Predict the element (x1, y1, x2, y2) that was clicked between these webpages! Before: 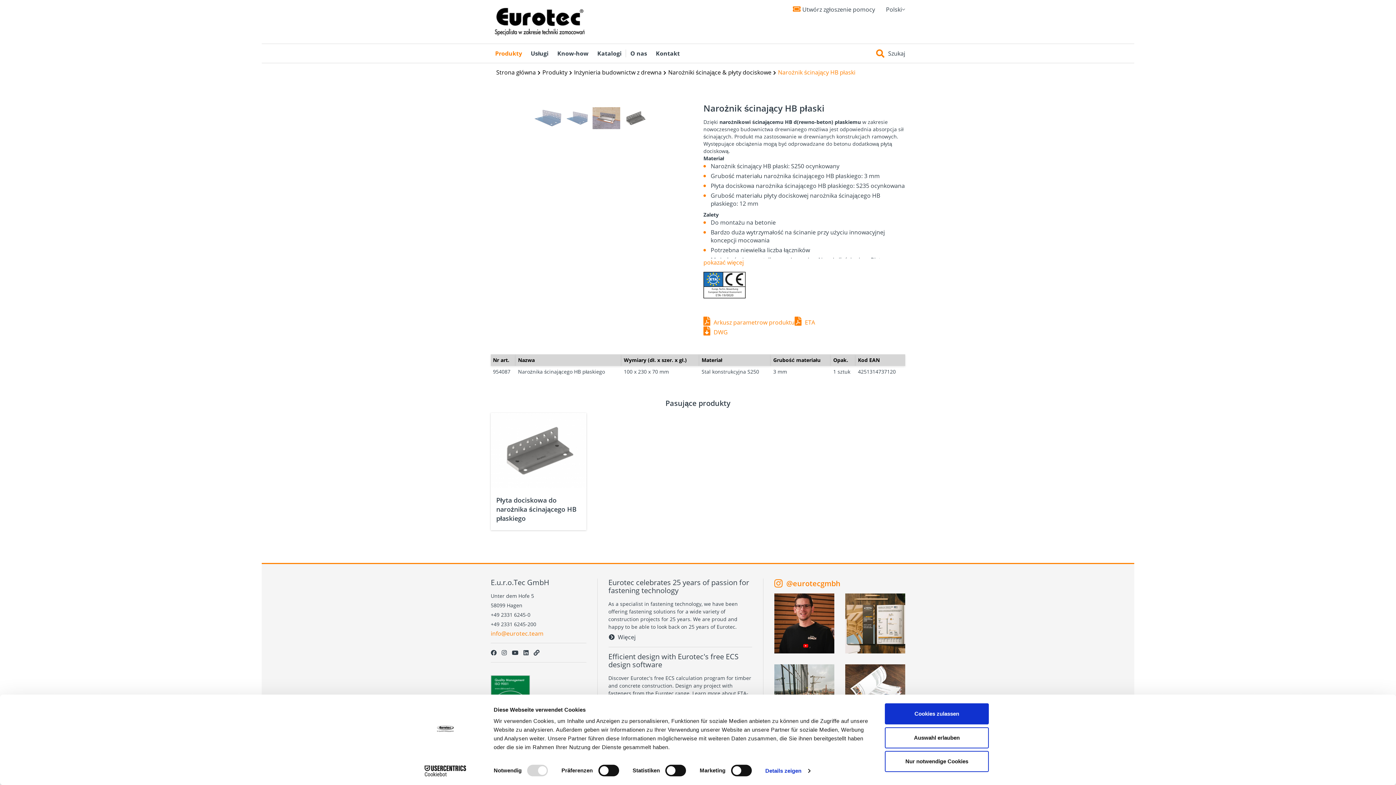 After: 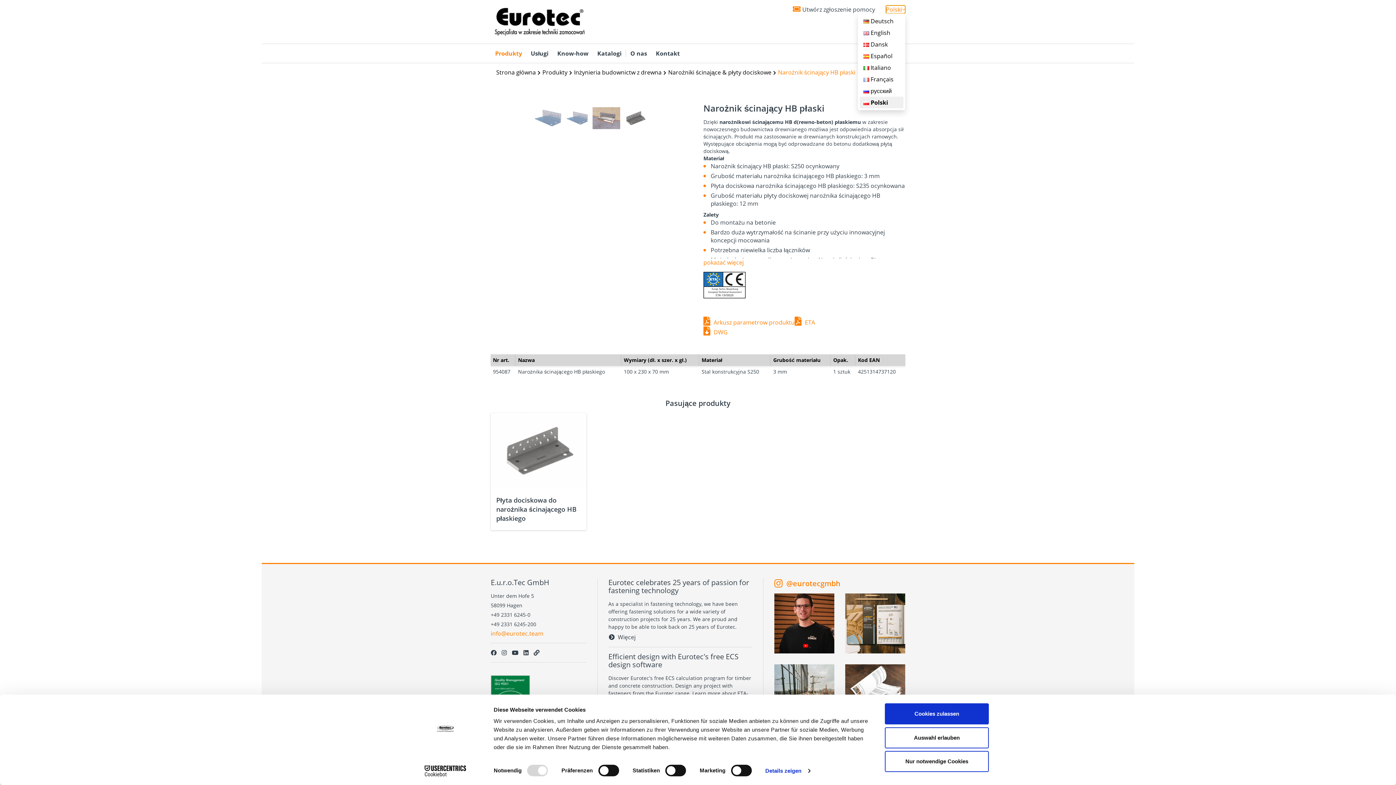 Action: label: Polski bbox: (886, 5, 905, 13)